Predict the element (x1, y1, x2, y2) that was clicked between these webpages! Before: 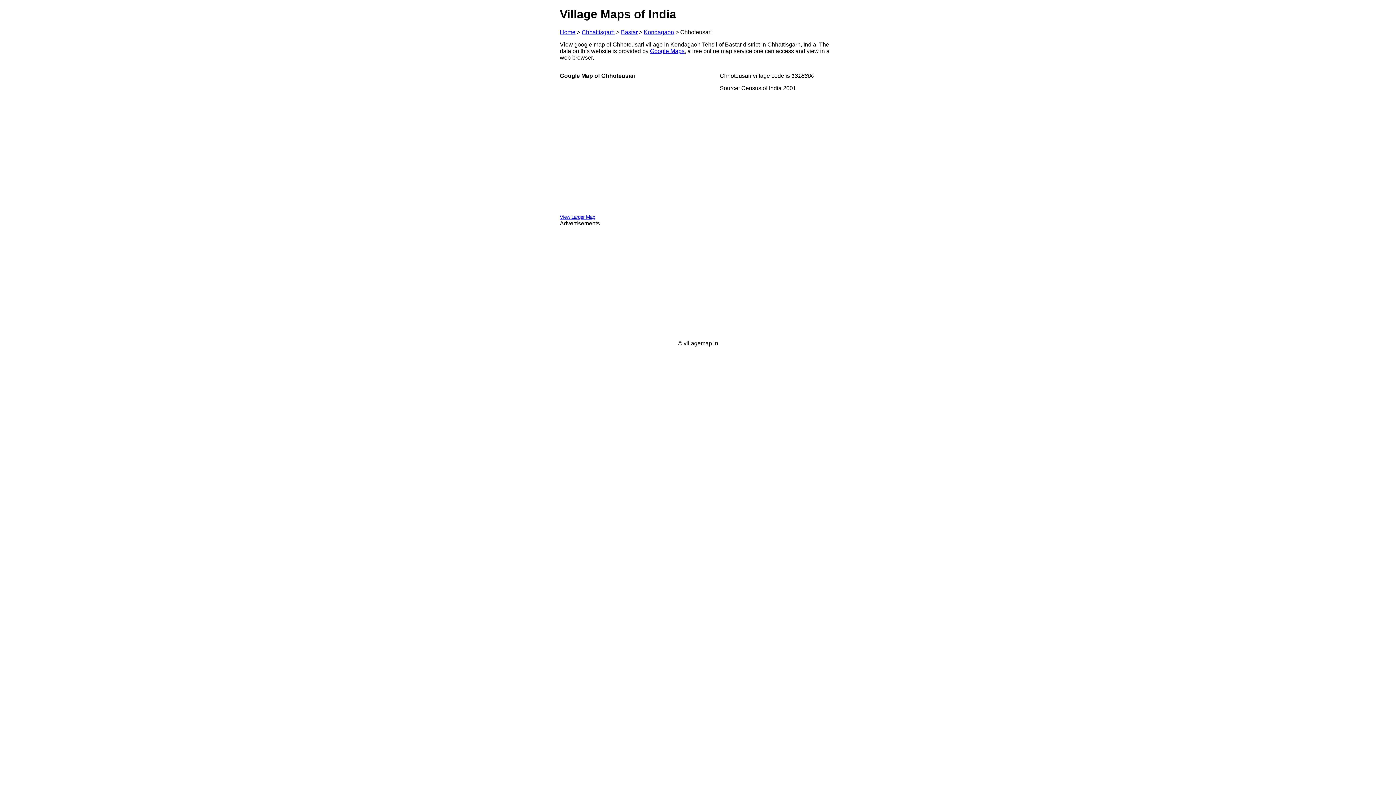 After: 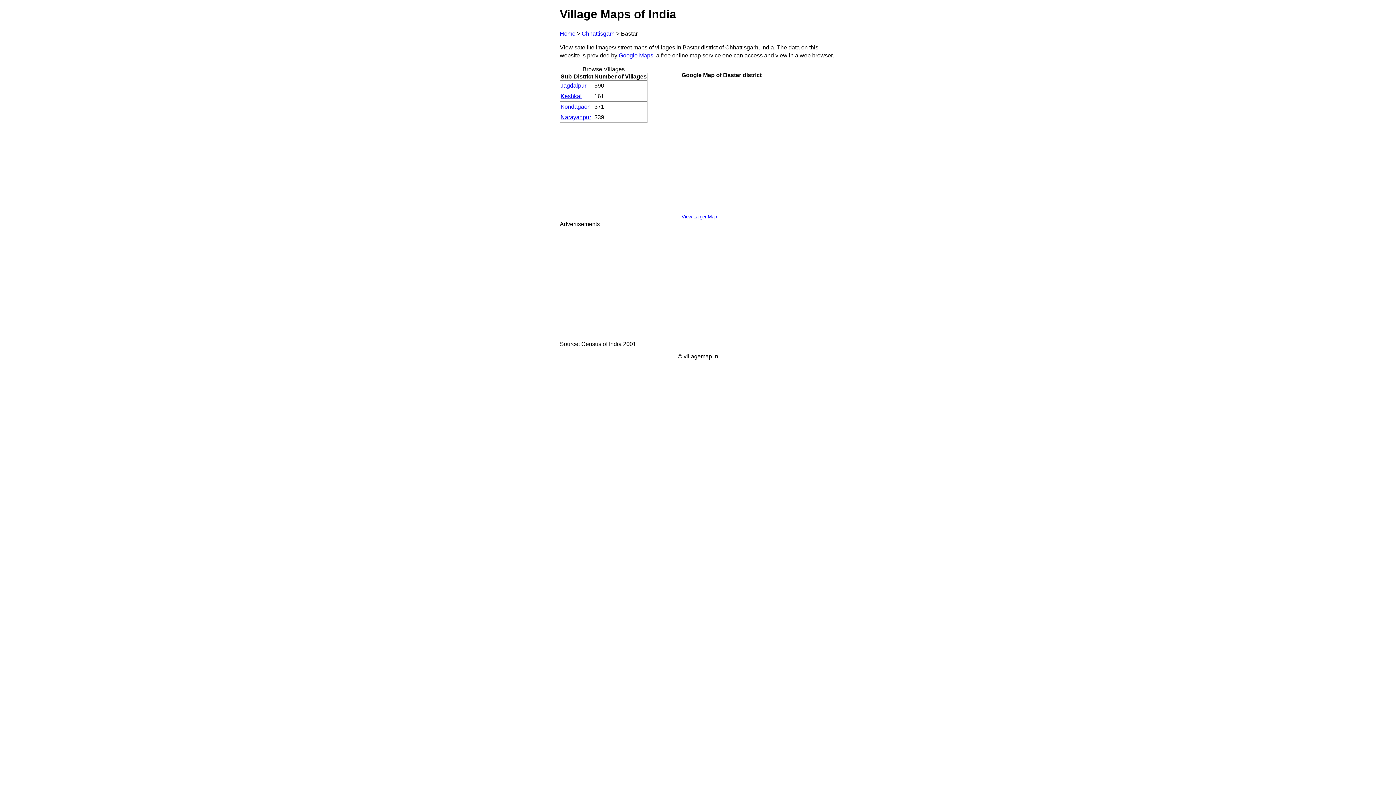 Action: bbox: (621, 29, 637, 35) label: Bastar